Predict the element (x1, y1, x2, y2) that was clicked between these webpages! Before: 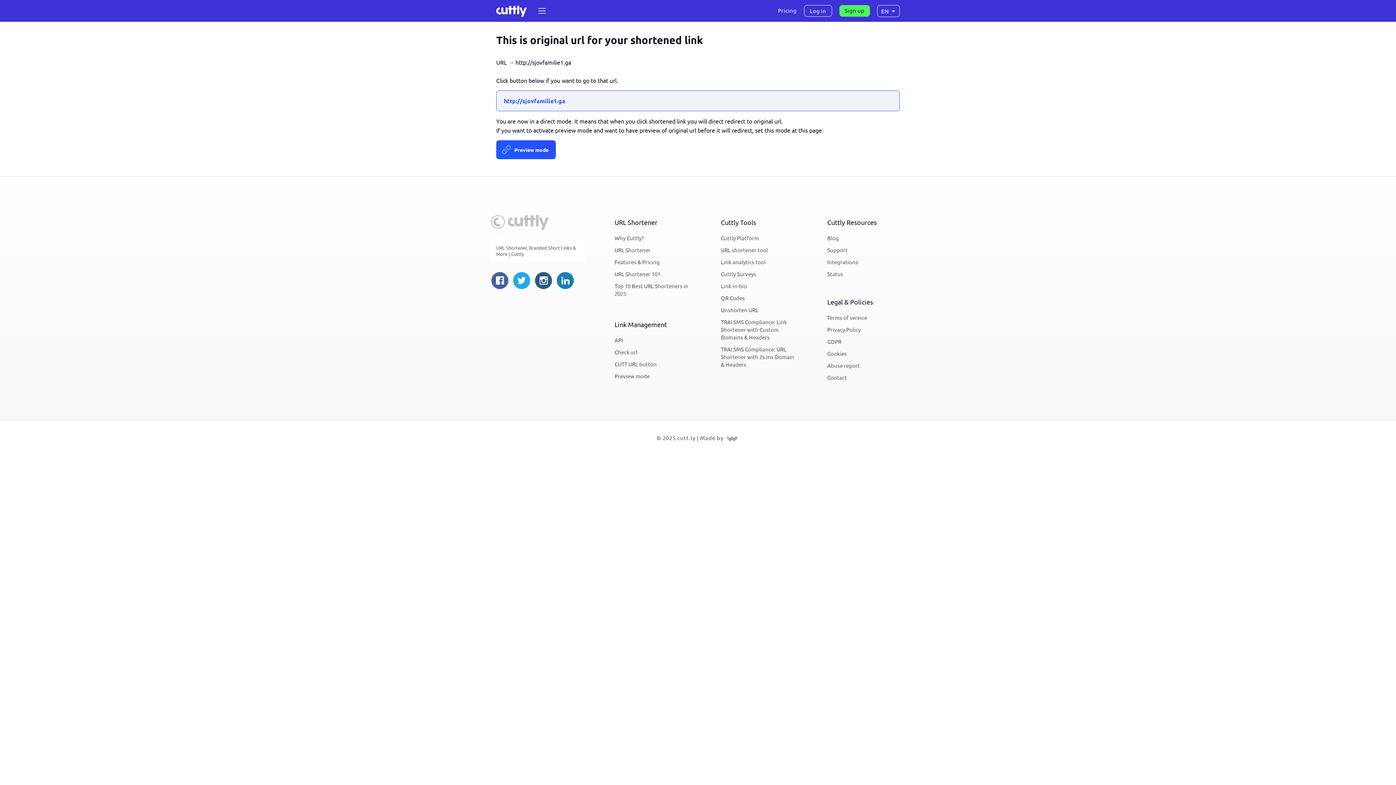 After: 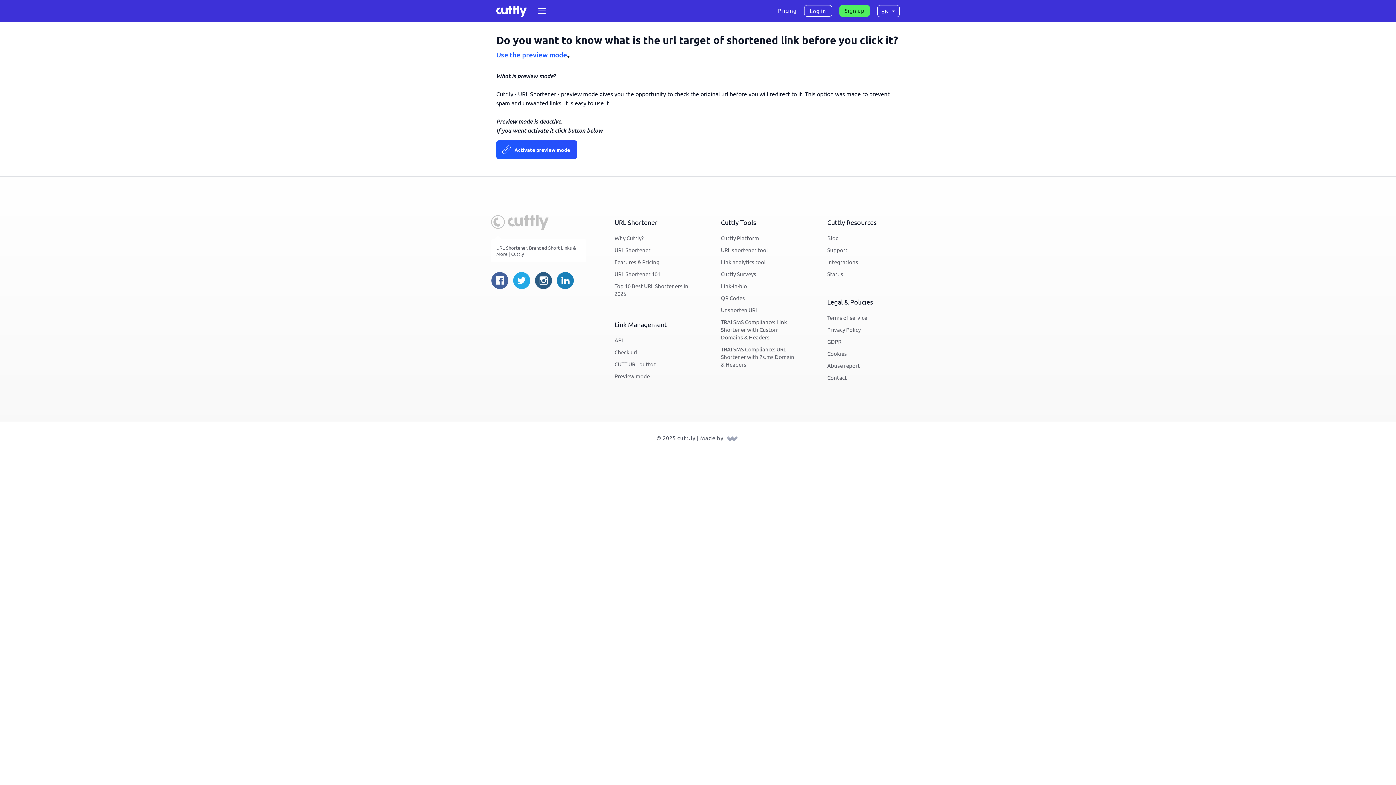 Action: label: Preview mode bbox: (614, 370, 650, 381)